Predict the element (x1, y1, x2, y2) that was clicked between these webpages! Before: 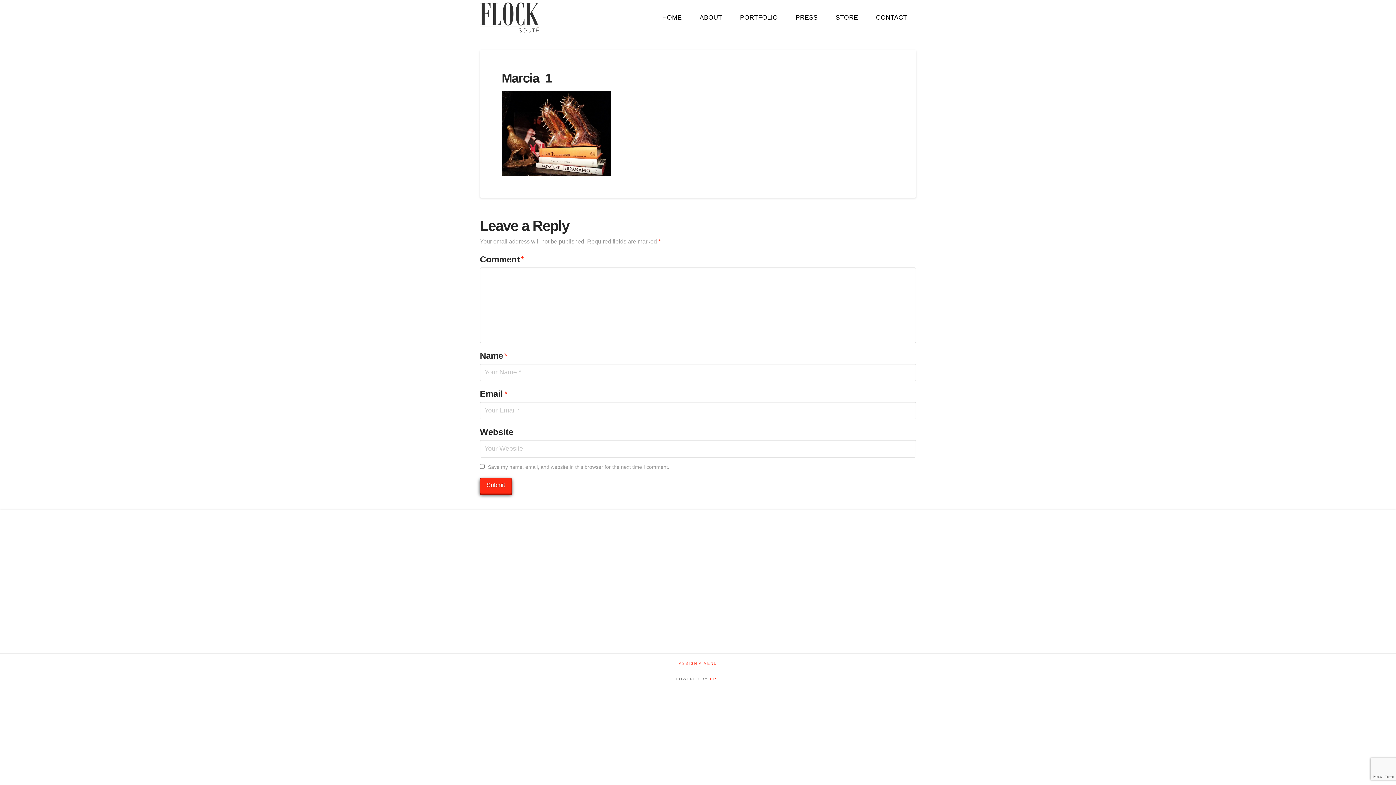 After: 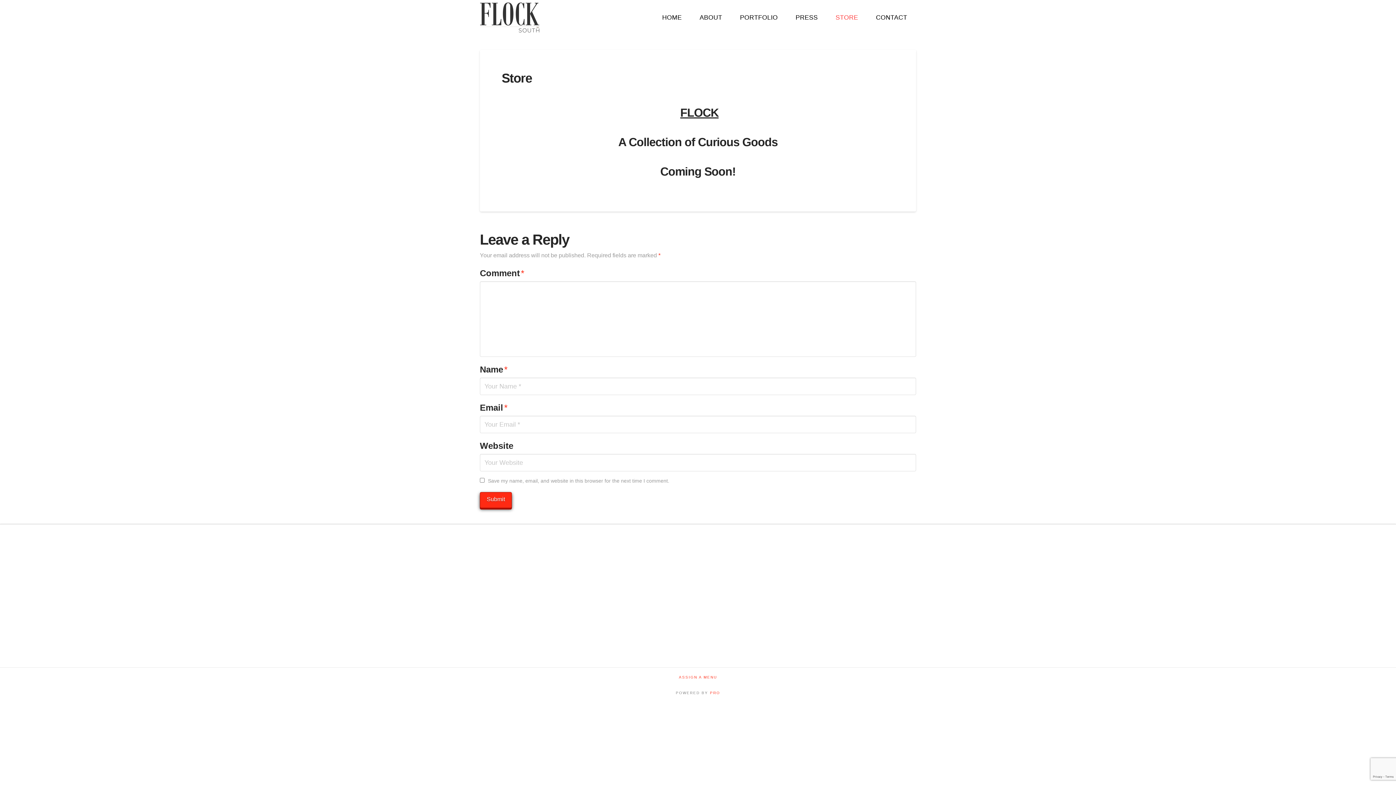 Action: bbox: (826, 2, 867, 32) label: STORE